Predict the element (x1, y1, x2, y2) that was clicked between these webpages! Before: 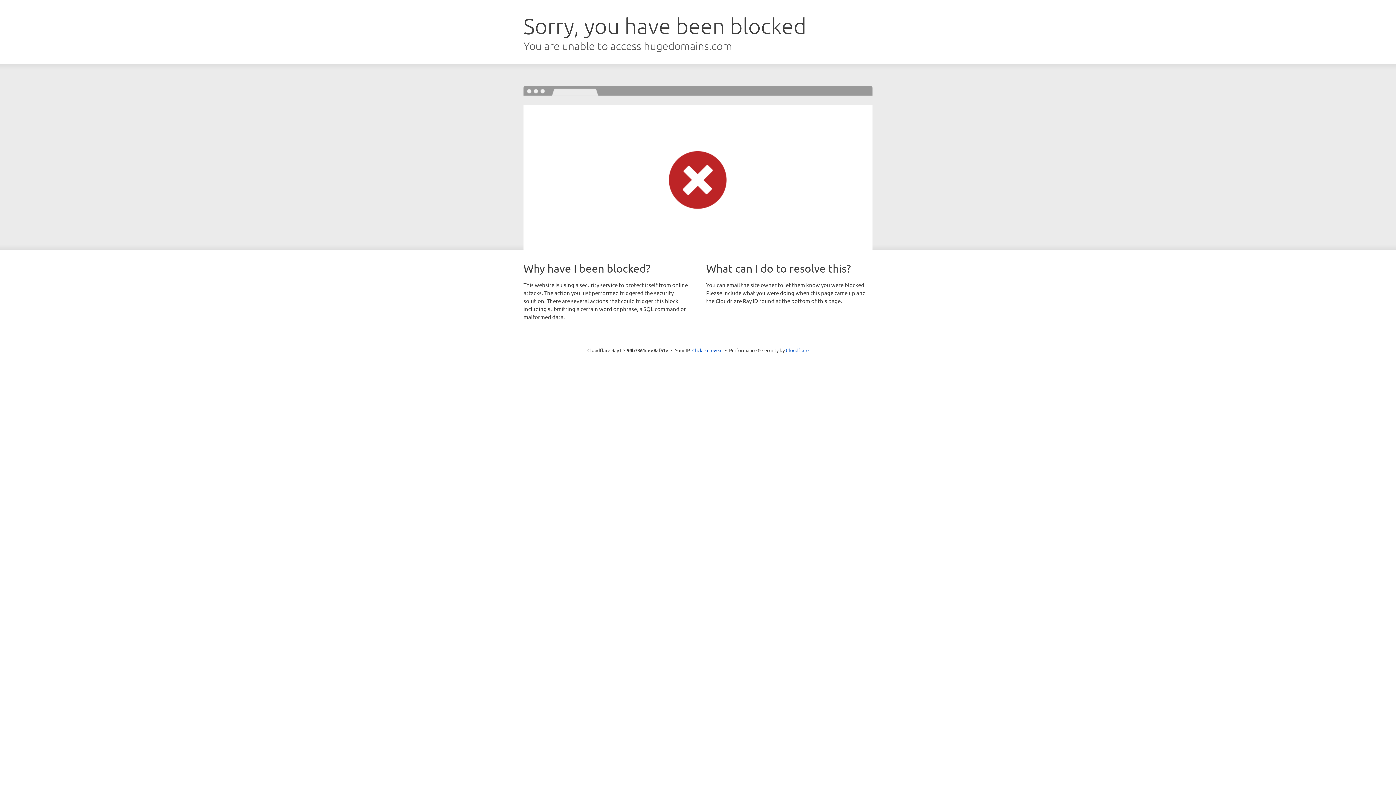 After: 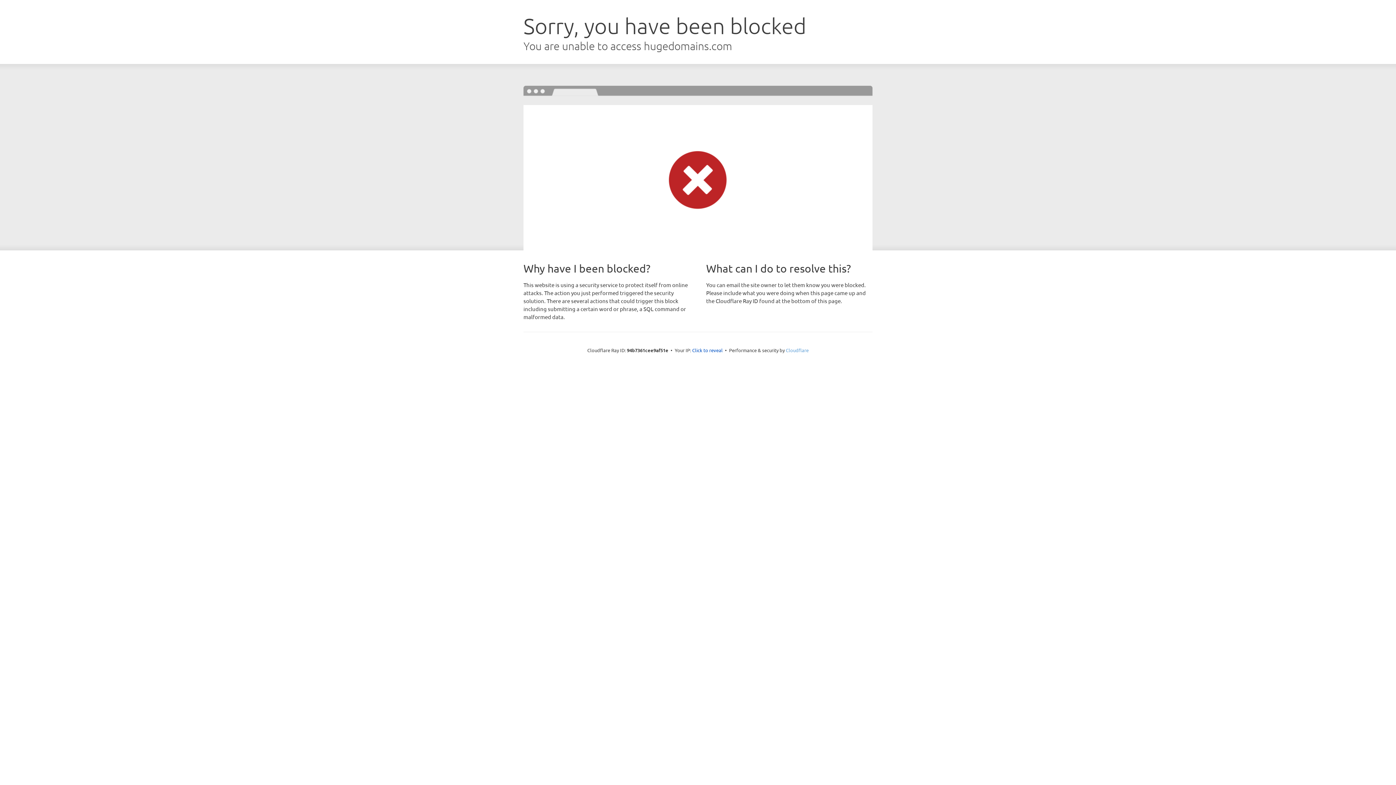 Action: bbox: (786, 347, 808, 353) label: Cloudflare